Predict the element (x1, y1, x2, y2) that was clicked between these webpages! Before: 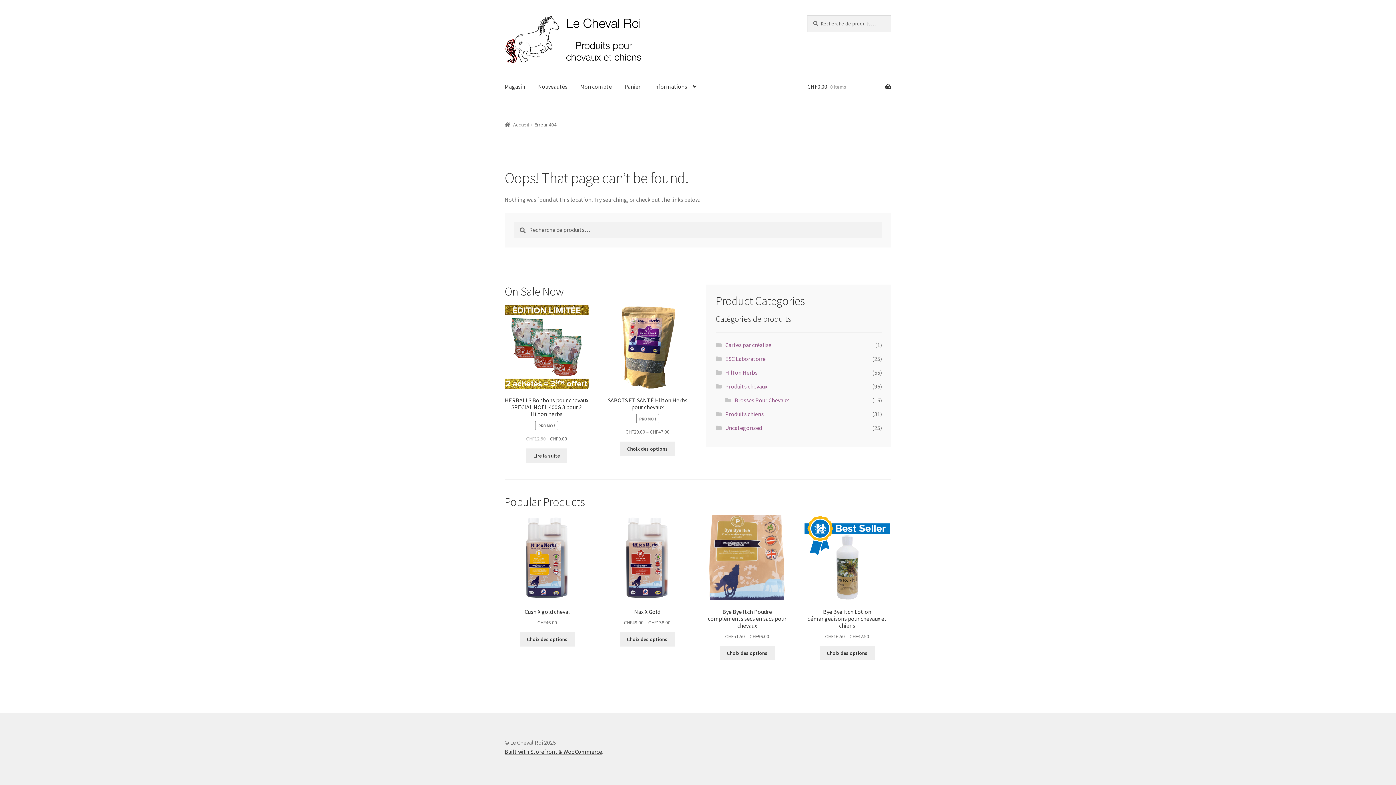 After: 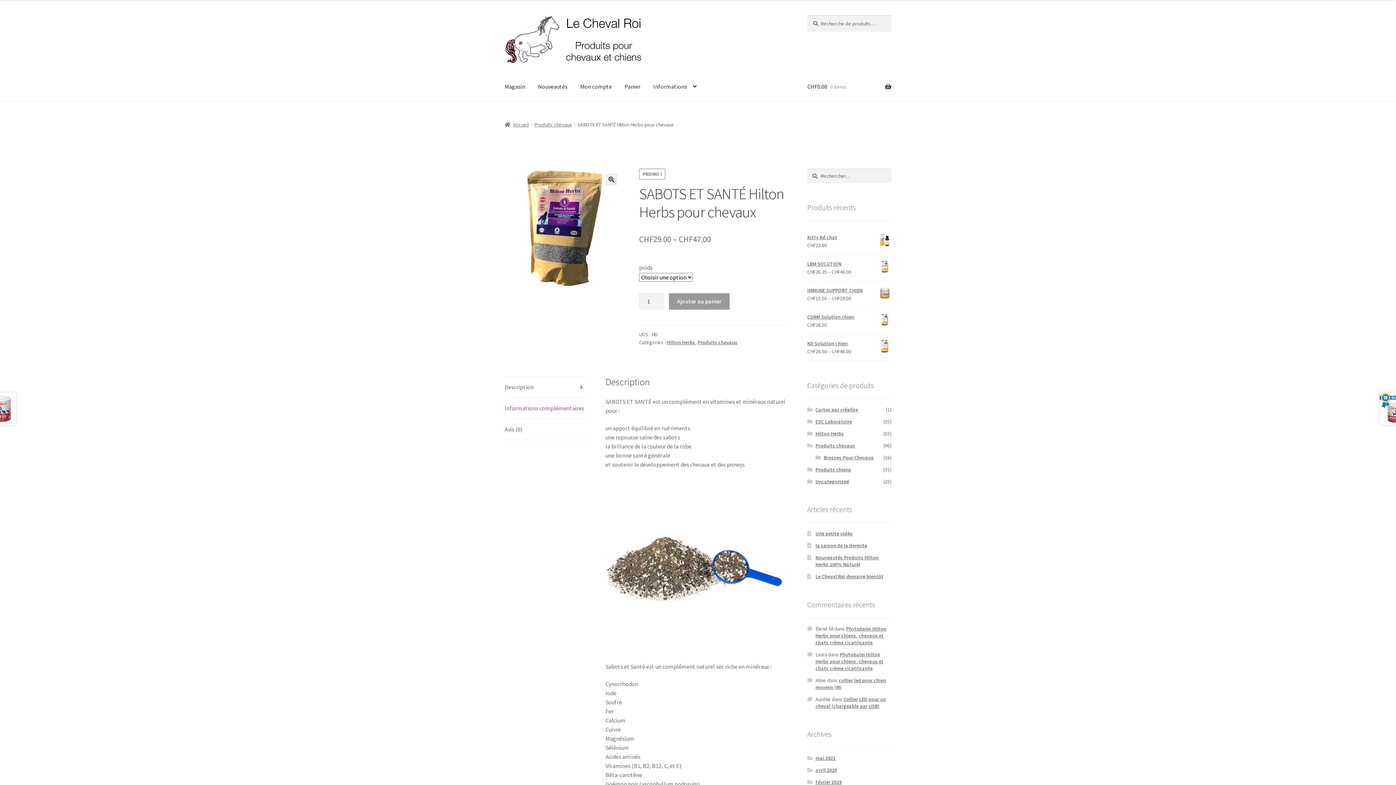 Action: bbox: (620, 441, 675, 456) label: Sélectionner les options pour “SABOTS ET SANTÉ Hilton Herbs  pour chevaux”